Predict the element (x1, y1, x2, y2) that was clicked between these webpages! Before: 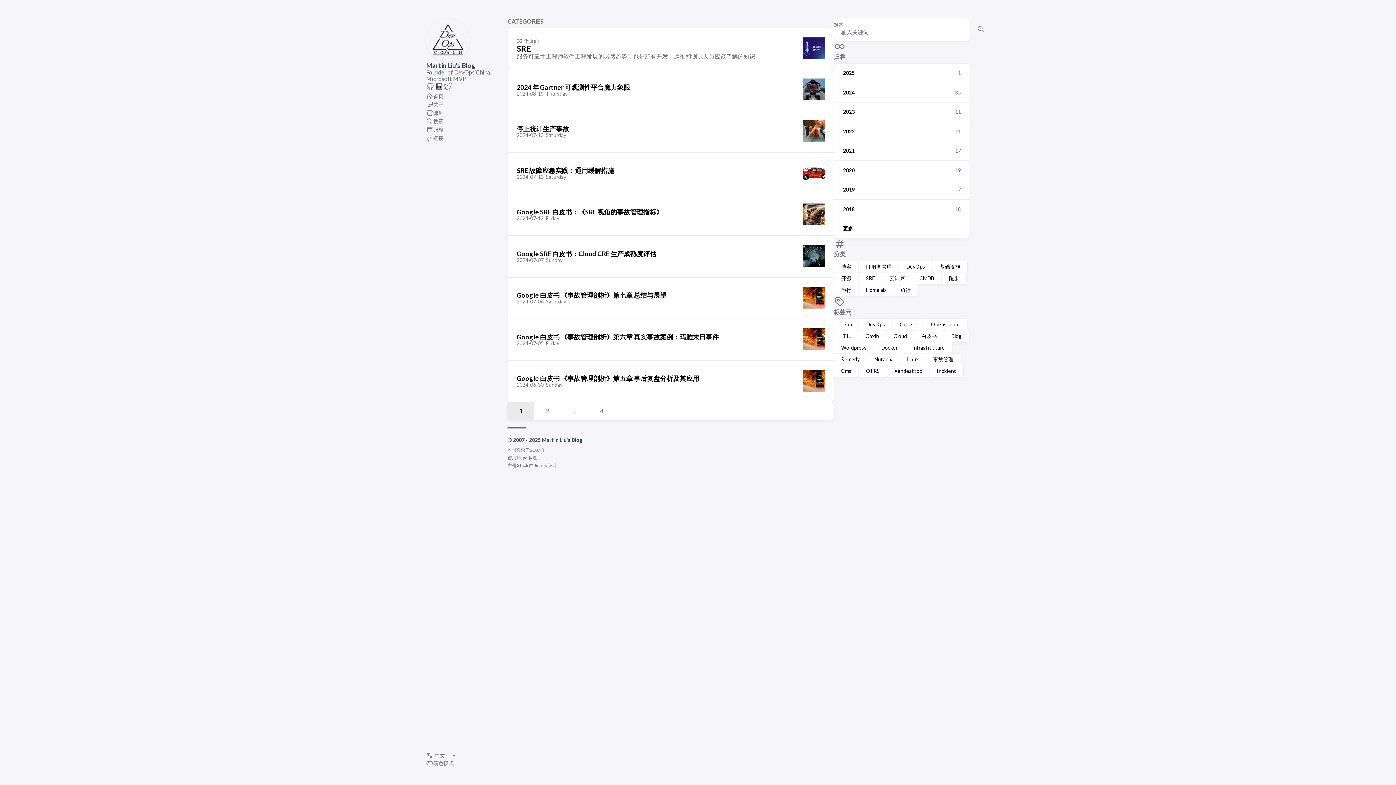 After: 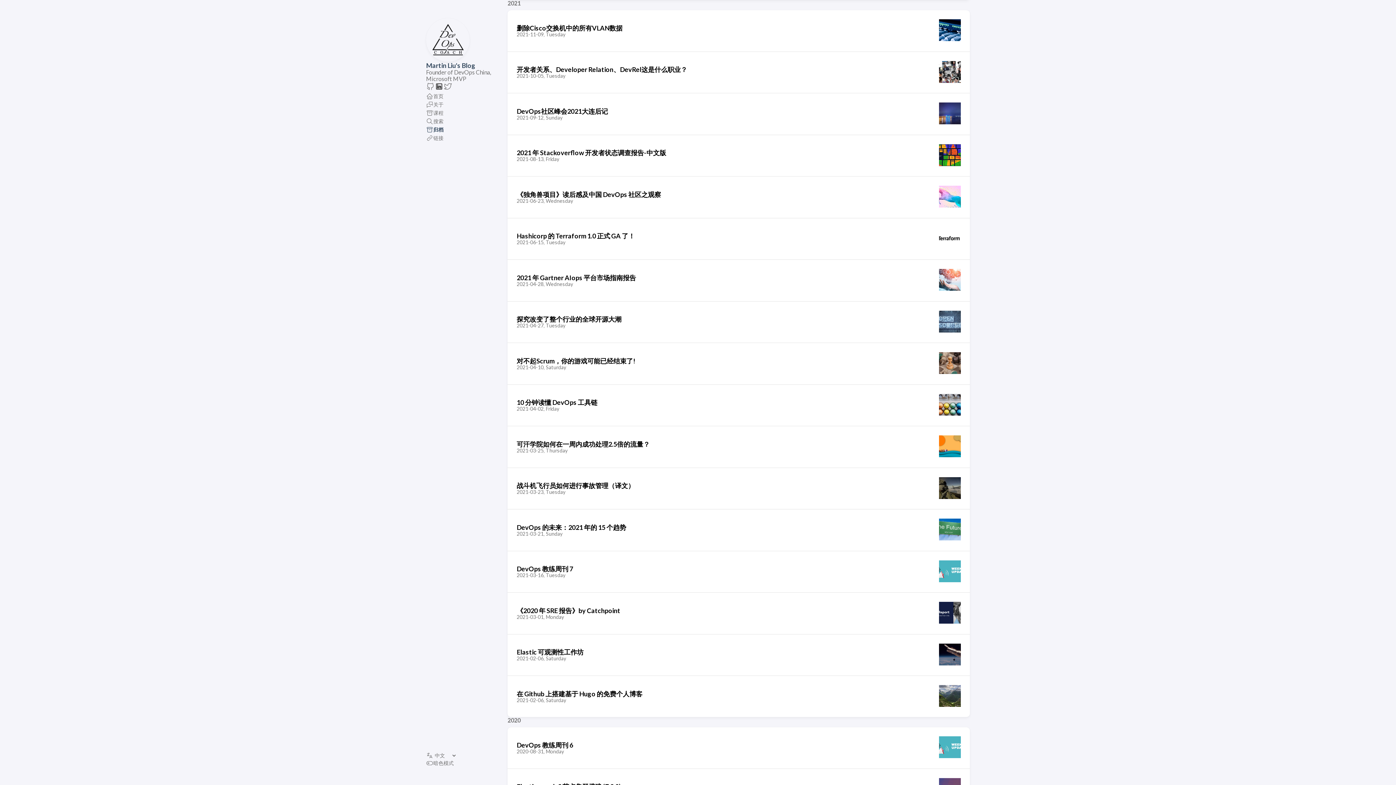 Action: bbox: (834, 141, 970, 160) label: 2021
17